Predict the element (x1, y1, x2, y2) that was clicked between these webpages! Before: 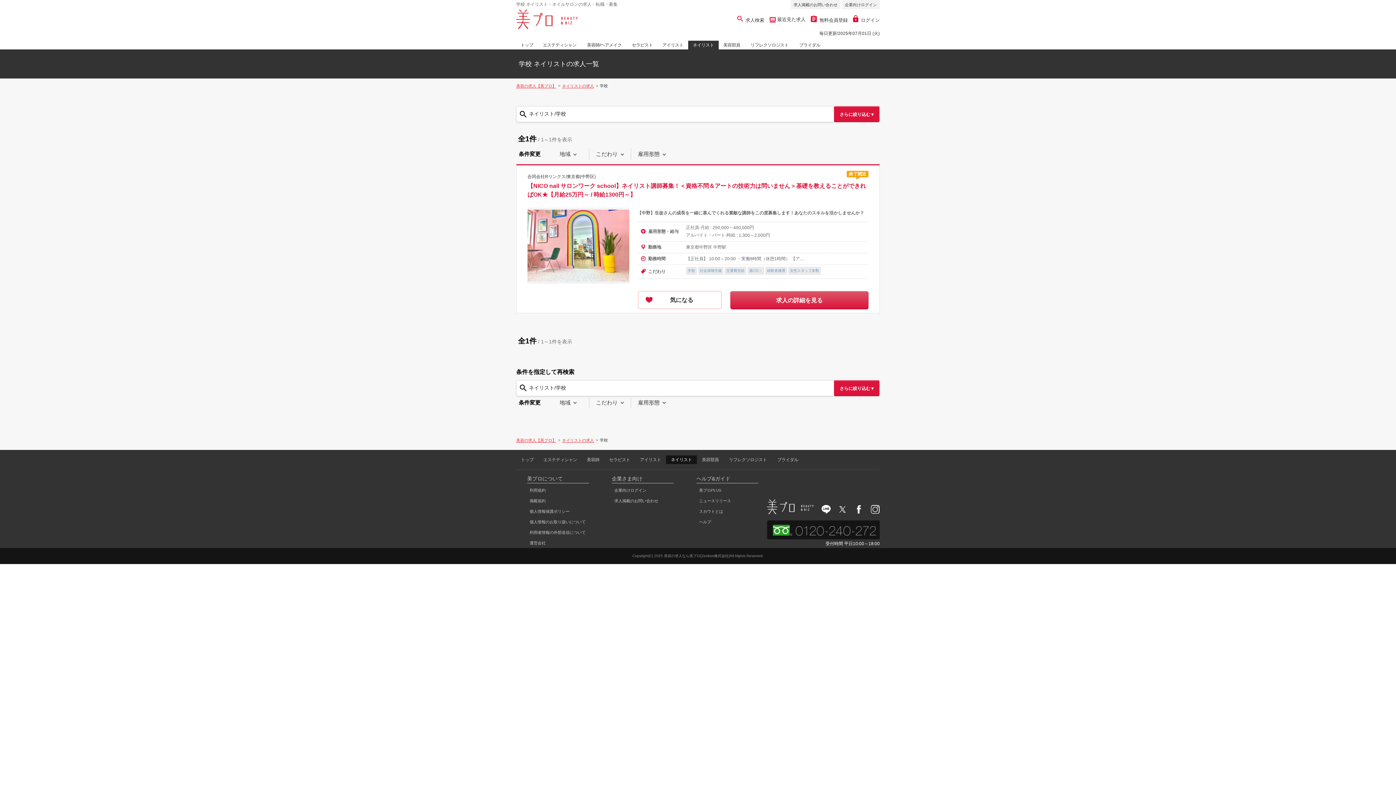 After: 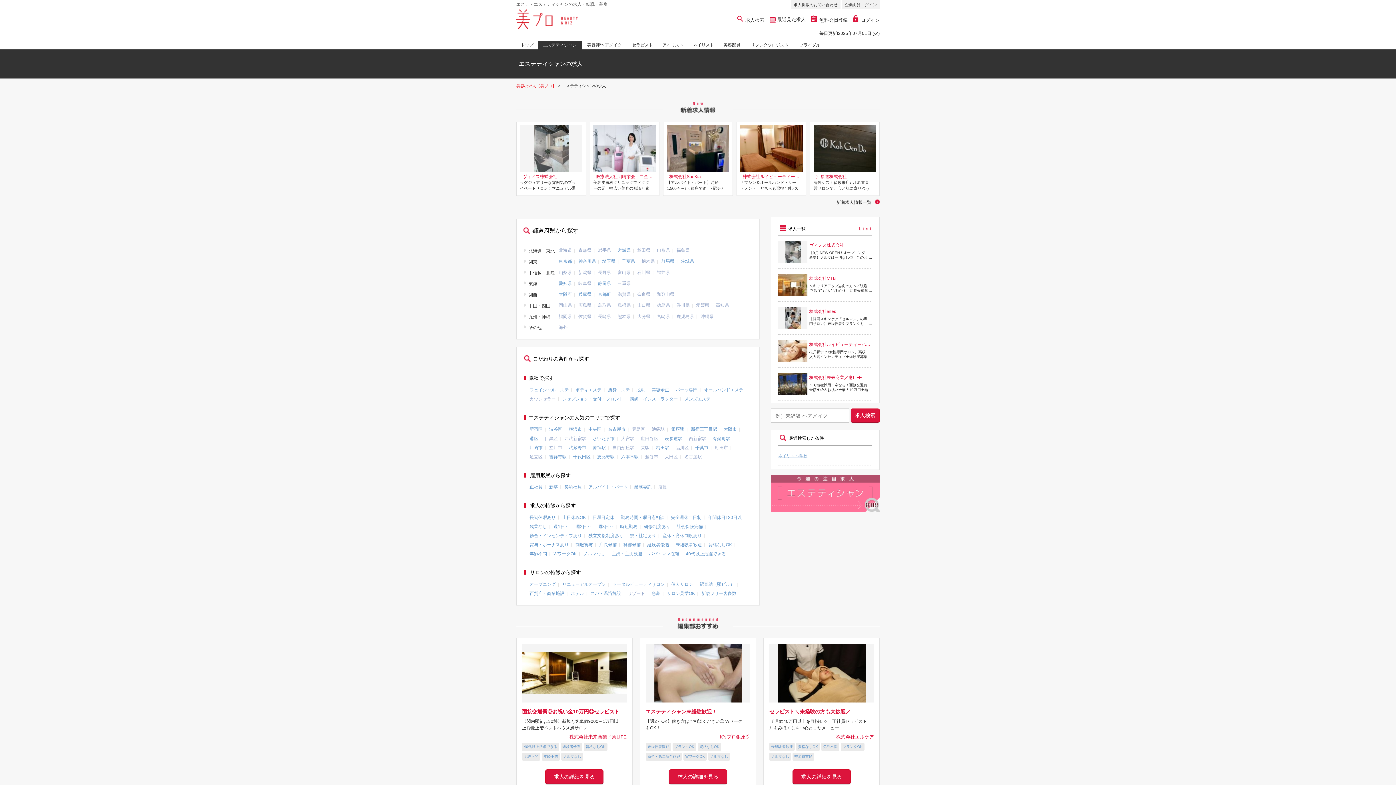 Action: bbox: (537, 40, 581, 49) label: エステティシャン